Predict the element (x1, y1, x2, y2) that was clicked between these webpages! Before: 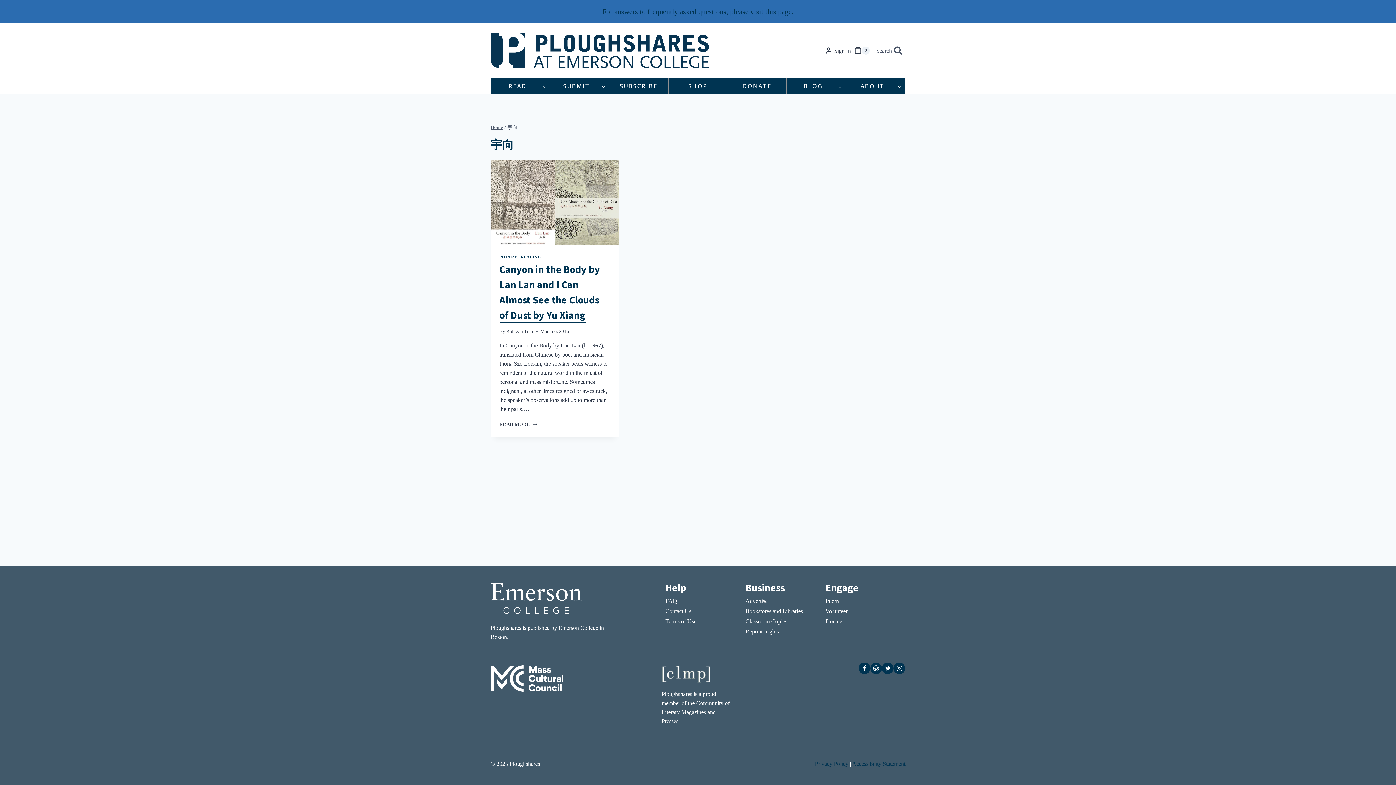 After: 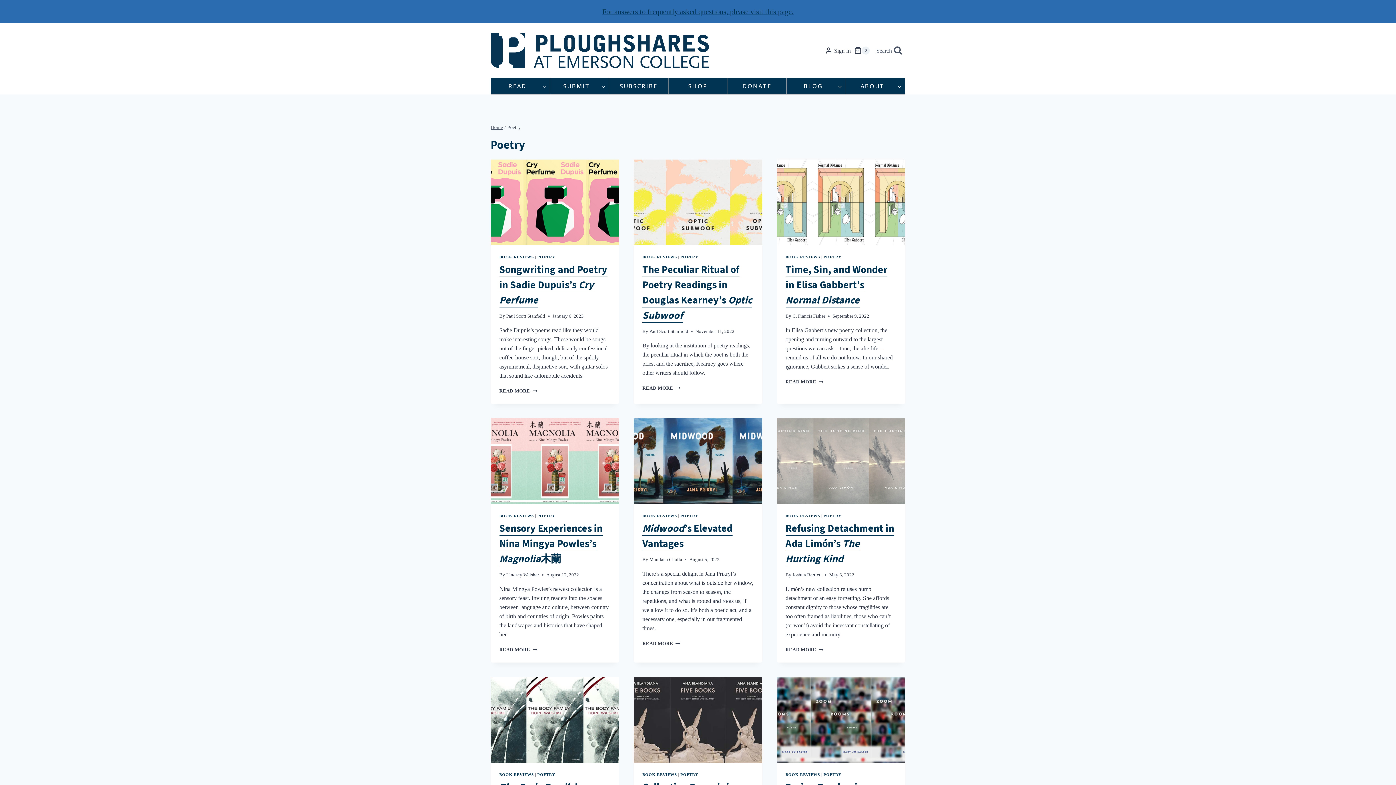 Action: bbox: (499, 254, 517, 259) label: POETRY